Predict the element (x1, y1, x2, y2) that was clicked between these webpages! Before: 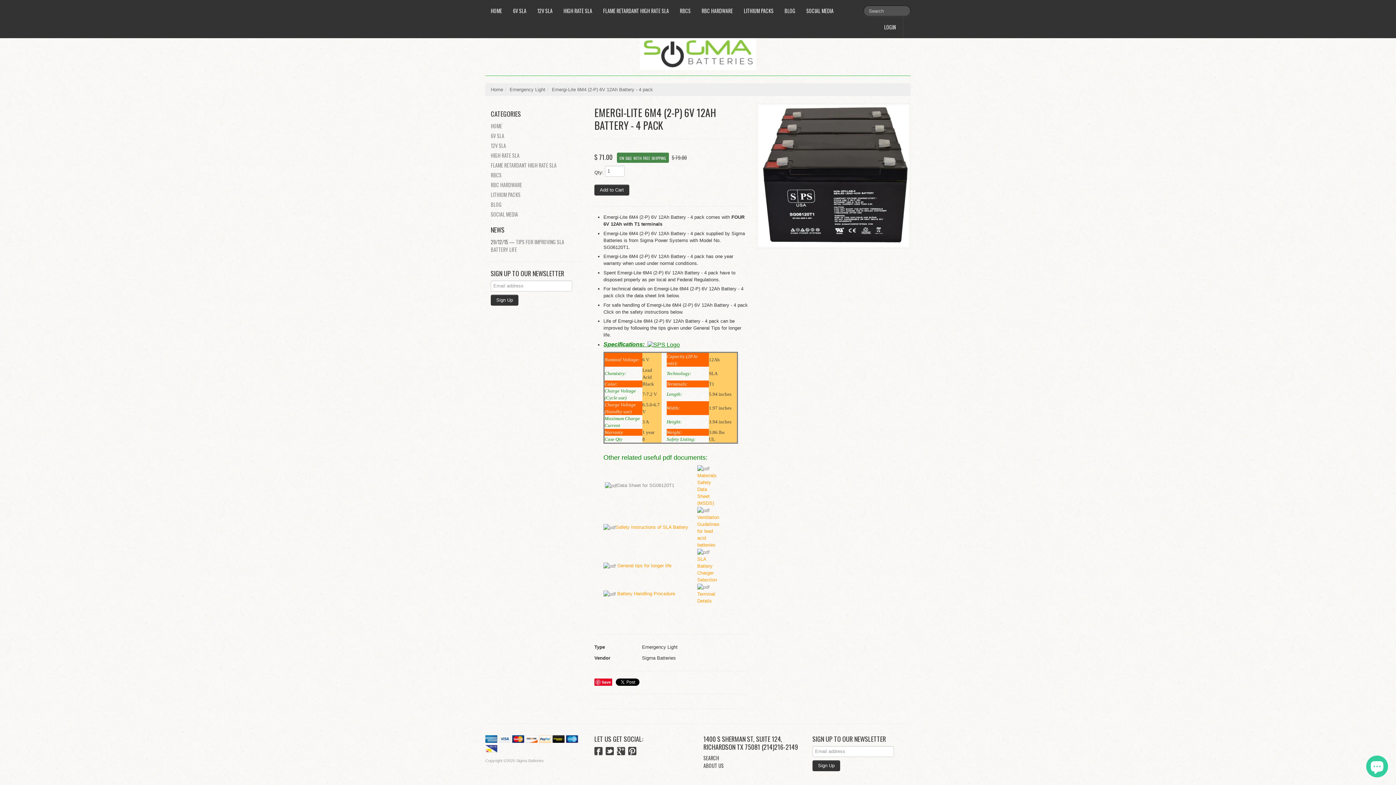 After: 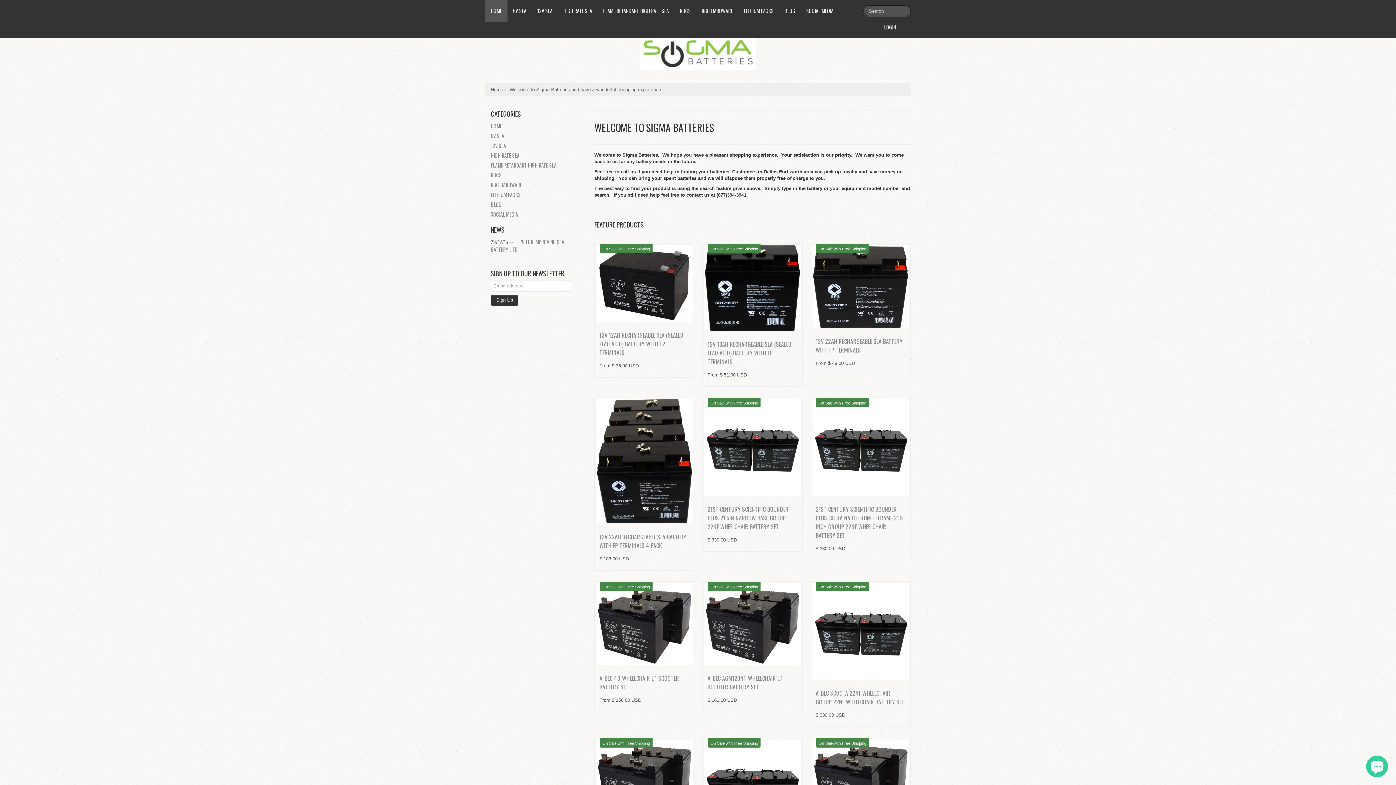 Action: label: HOME bbox: (485, 121, 583, 130)